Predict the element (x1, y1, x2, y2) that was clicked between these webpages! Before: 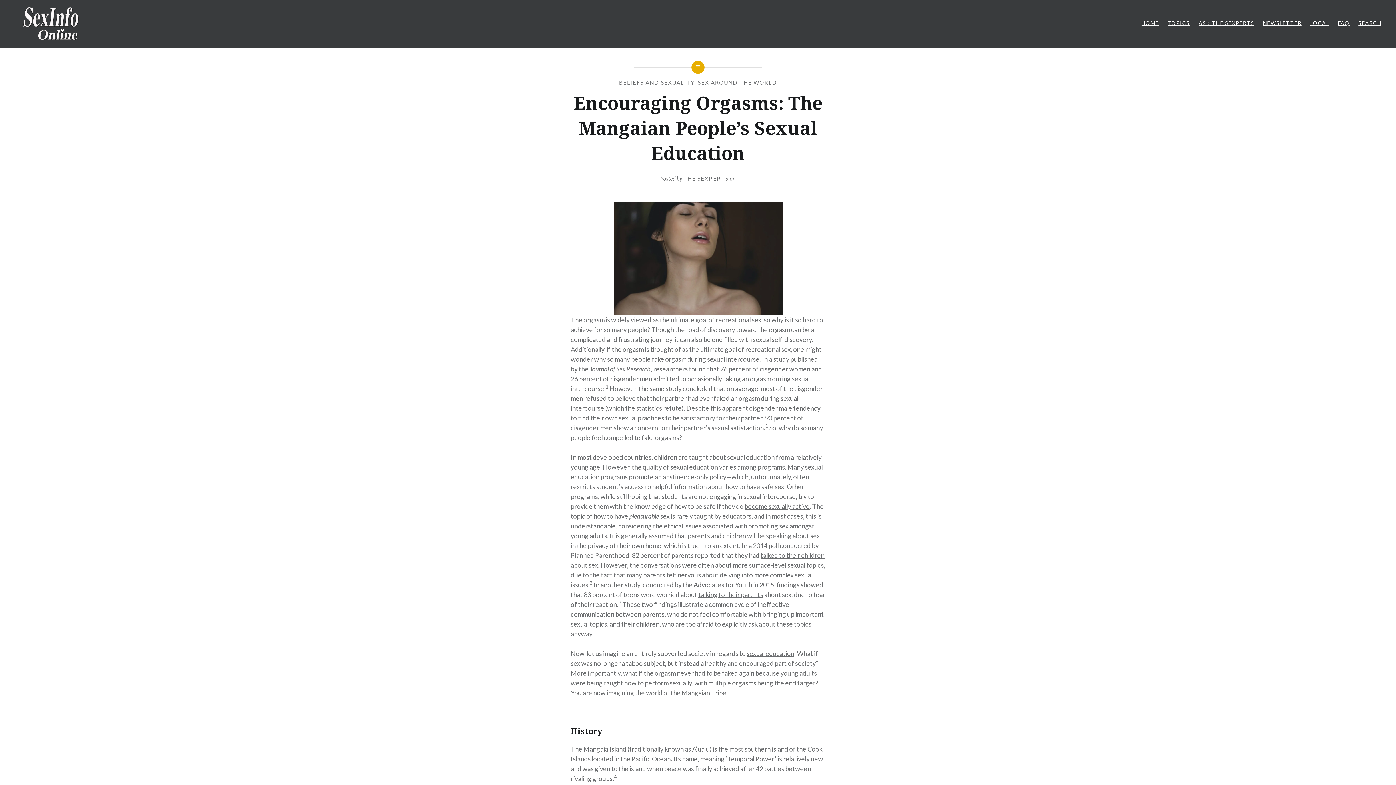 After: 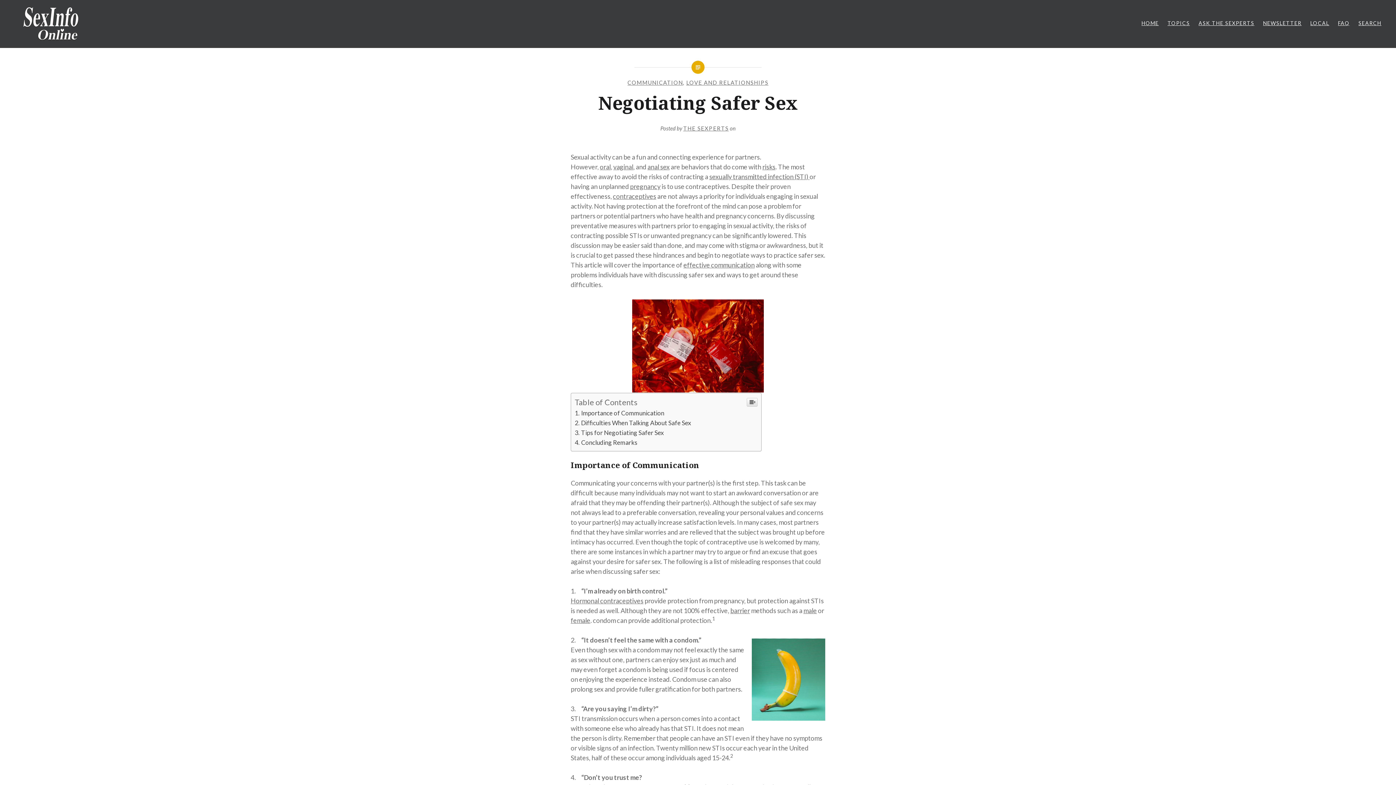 Action: label: safe sex. bbox: (761, 482, 785, 490)